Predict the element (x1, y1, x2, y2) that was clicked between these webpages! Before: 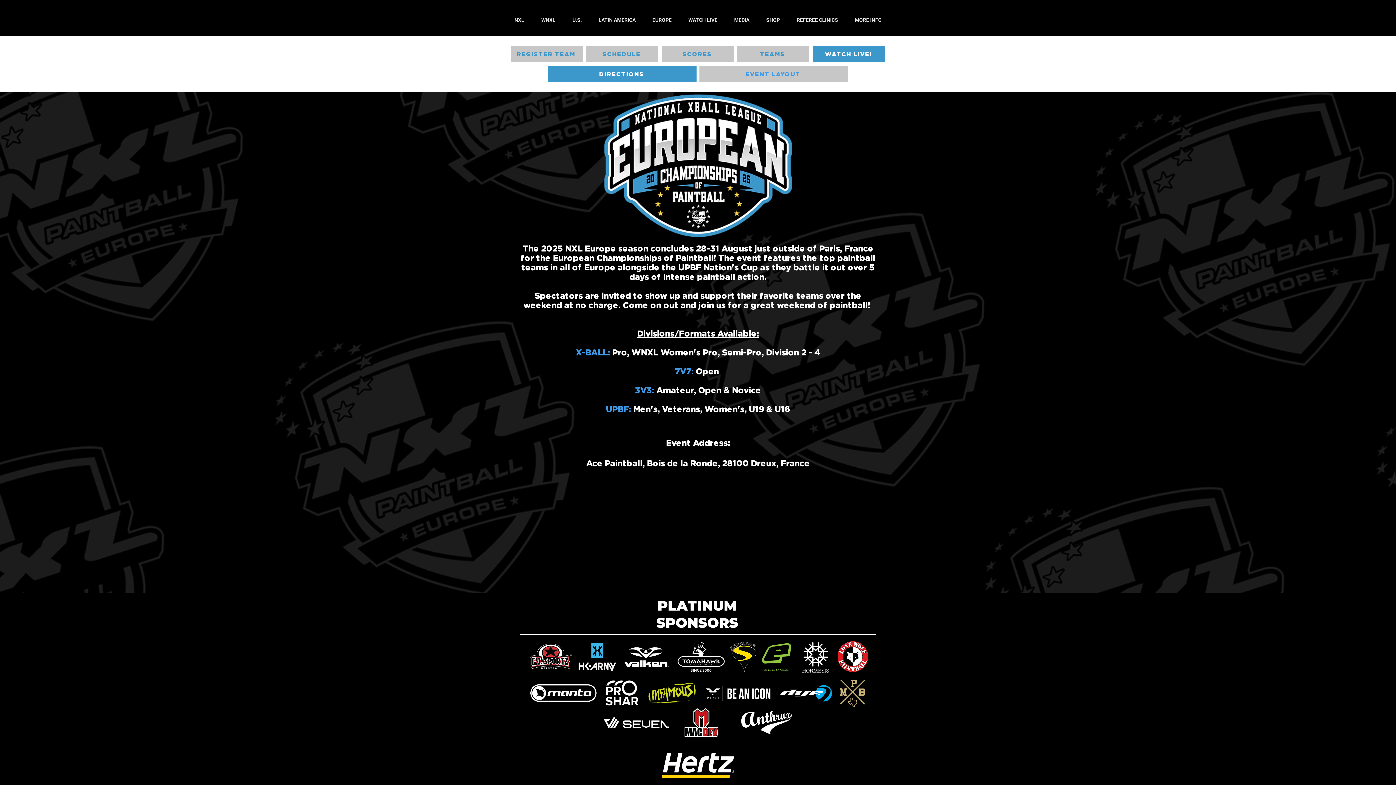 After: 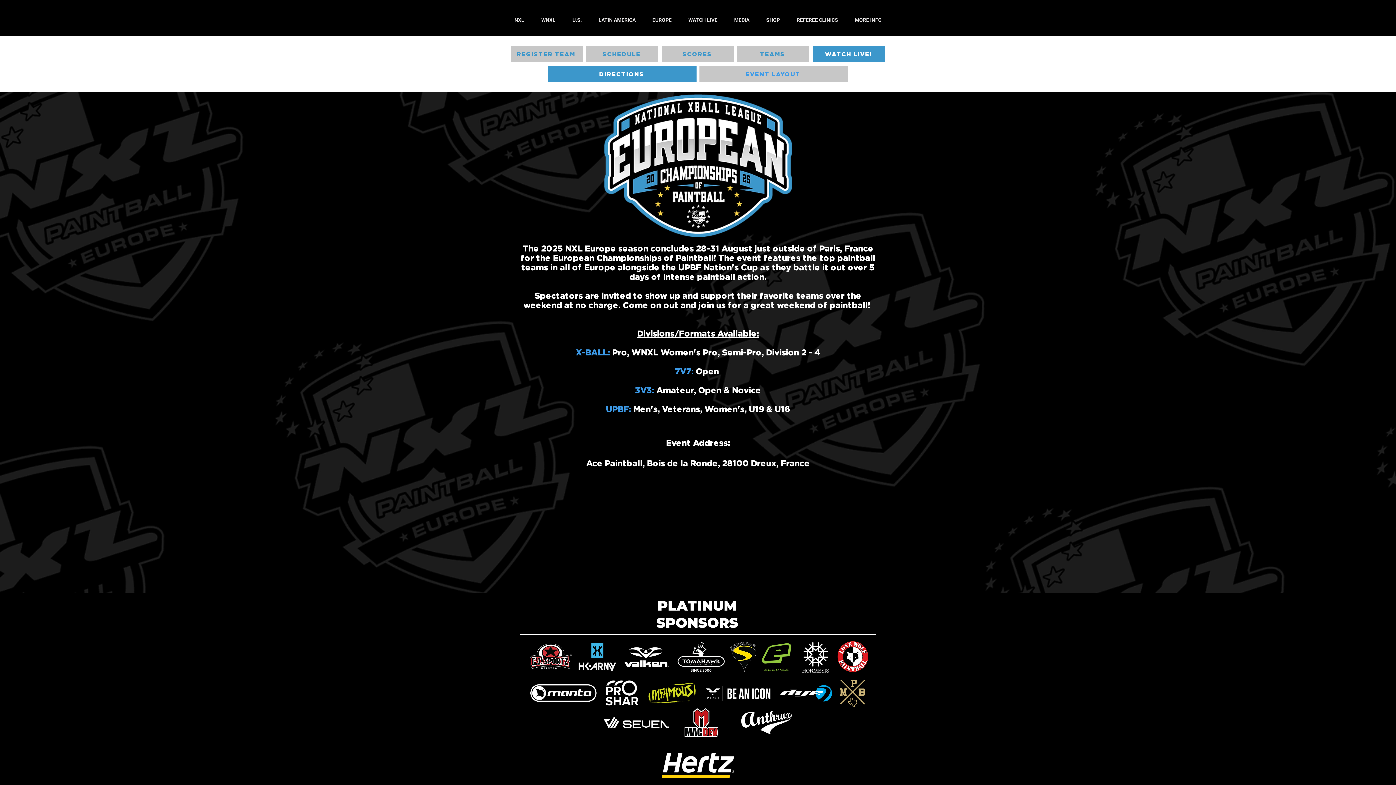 Action: bbox: (729, 641, 756, 673)